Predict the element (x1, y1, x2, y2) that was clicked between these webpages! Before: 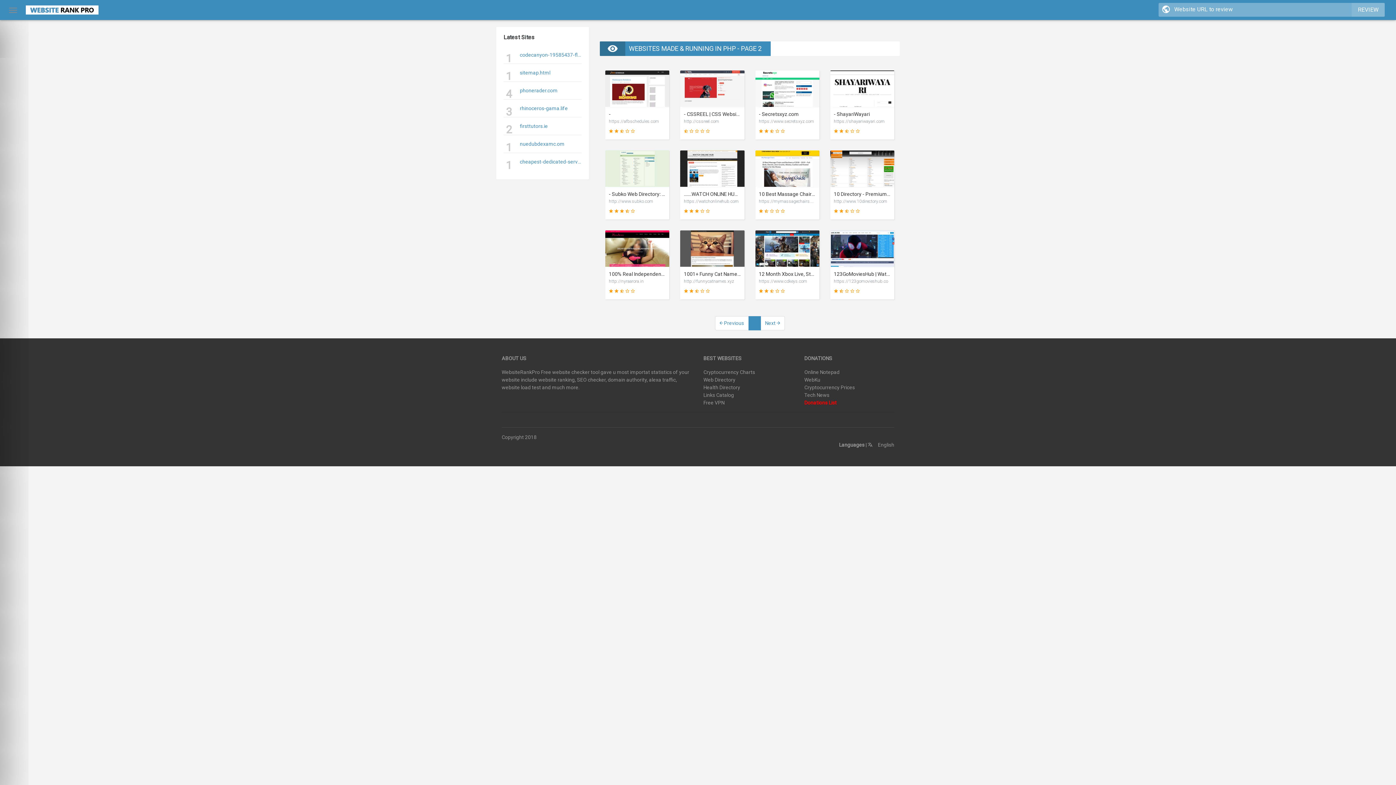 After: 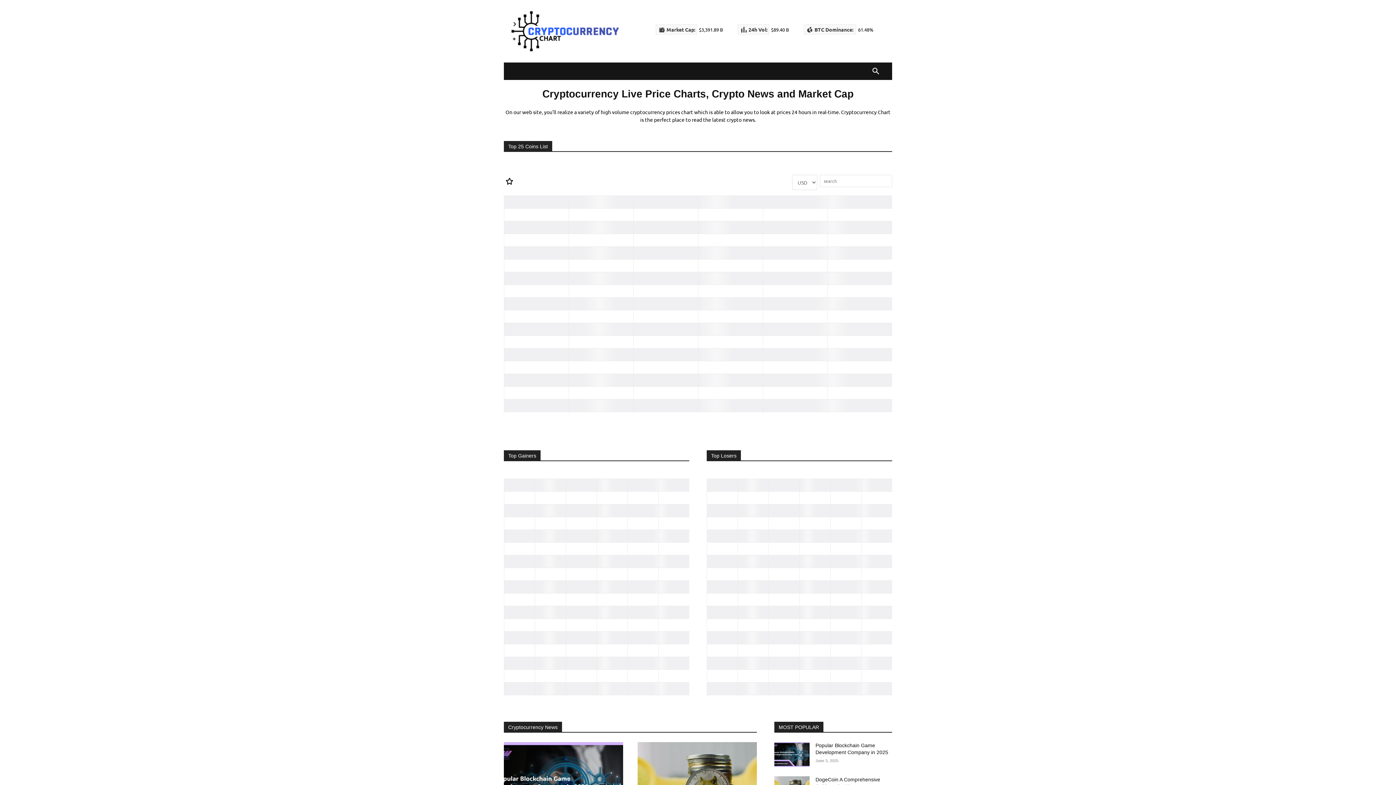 Action: bbox: (703, 369, 755, 375) label: Cryptocurrency Charts